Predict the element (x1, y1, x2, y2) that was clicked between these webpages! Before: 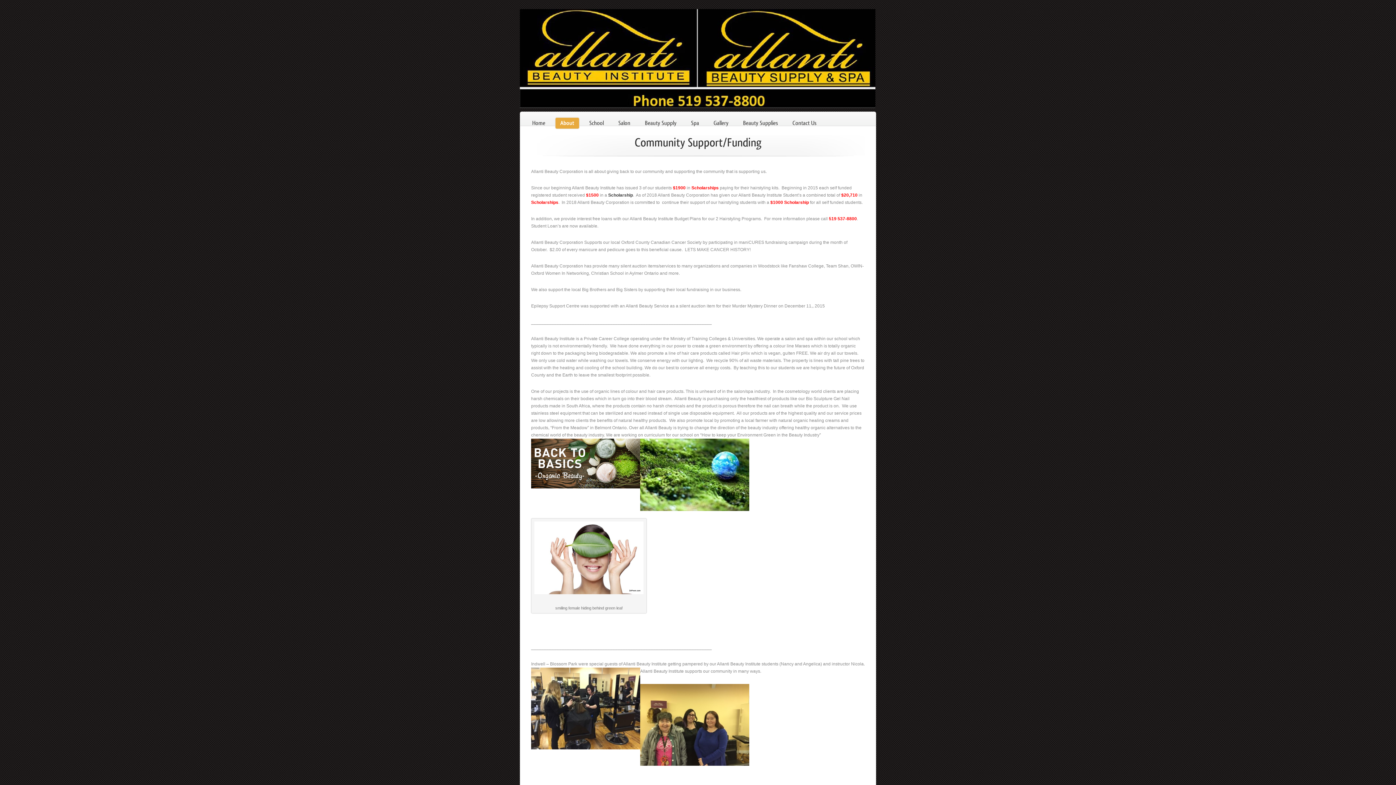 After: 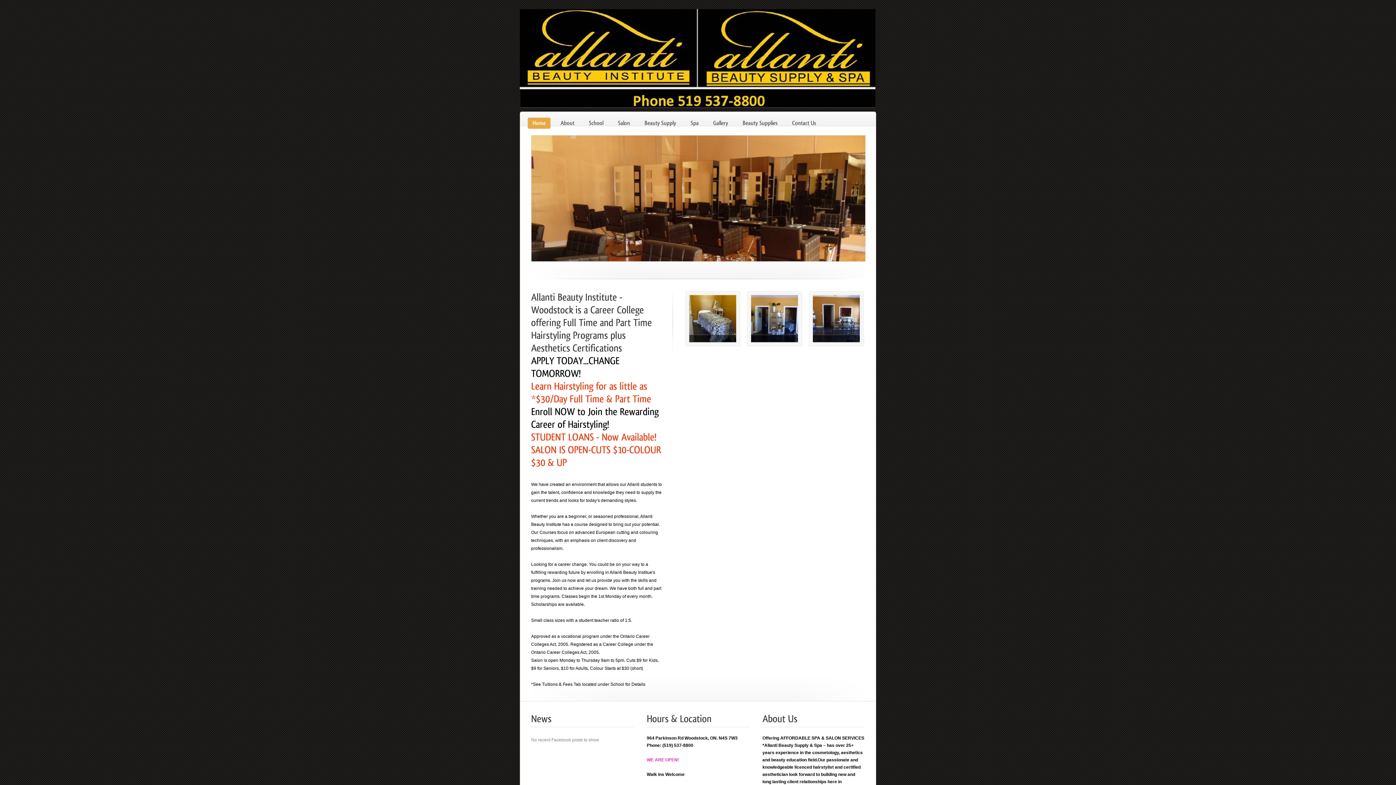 Action: label: Home bbox: (527, 117, 550, 128)